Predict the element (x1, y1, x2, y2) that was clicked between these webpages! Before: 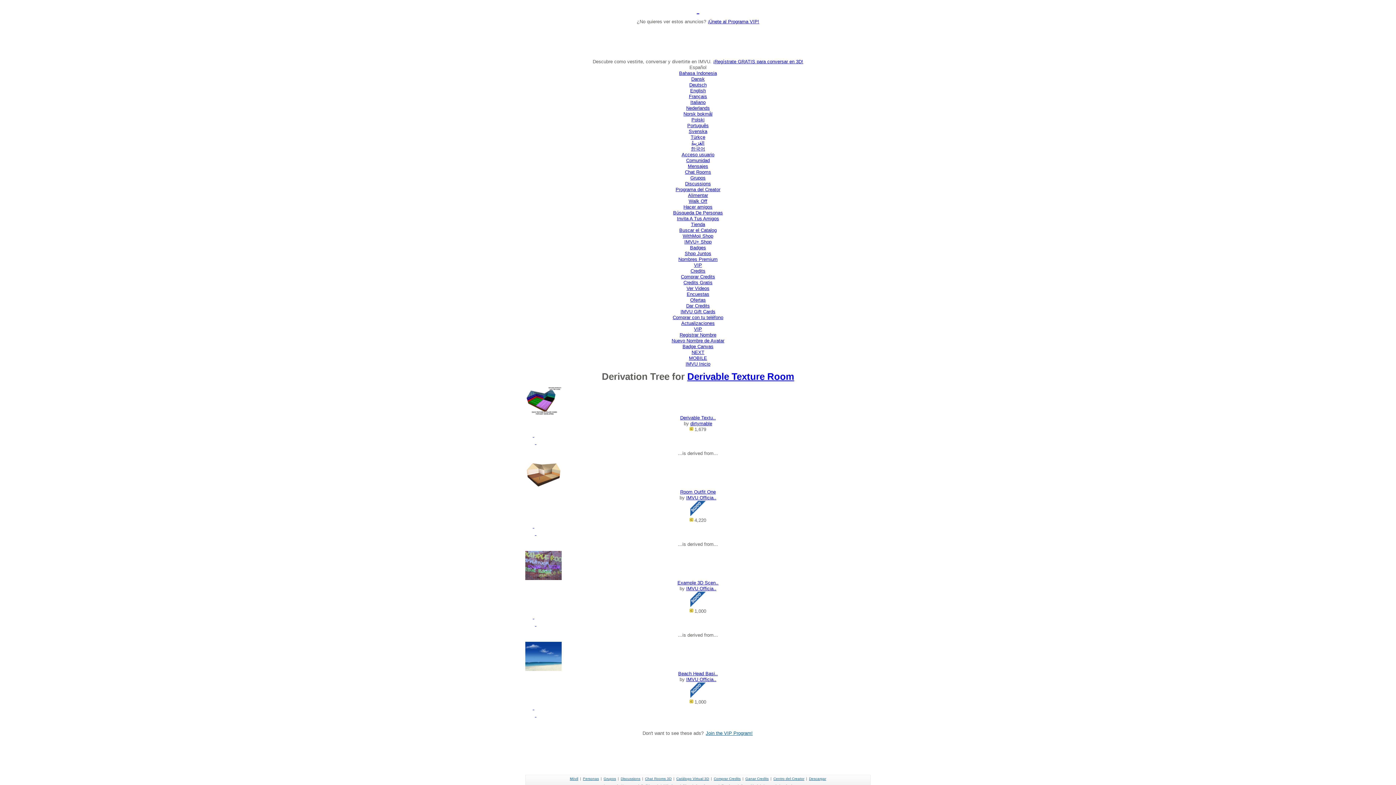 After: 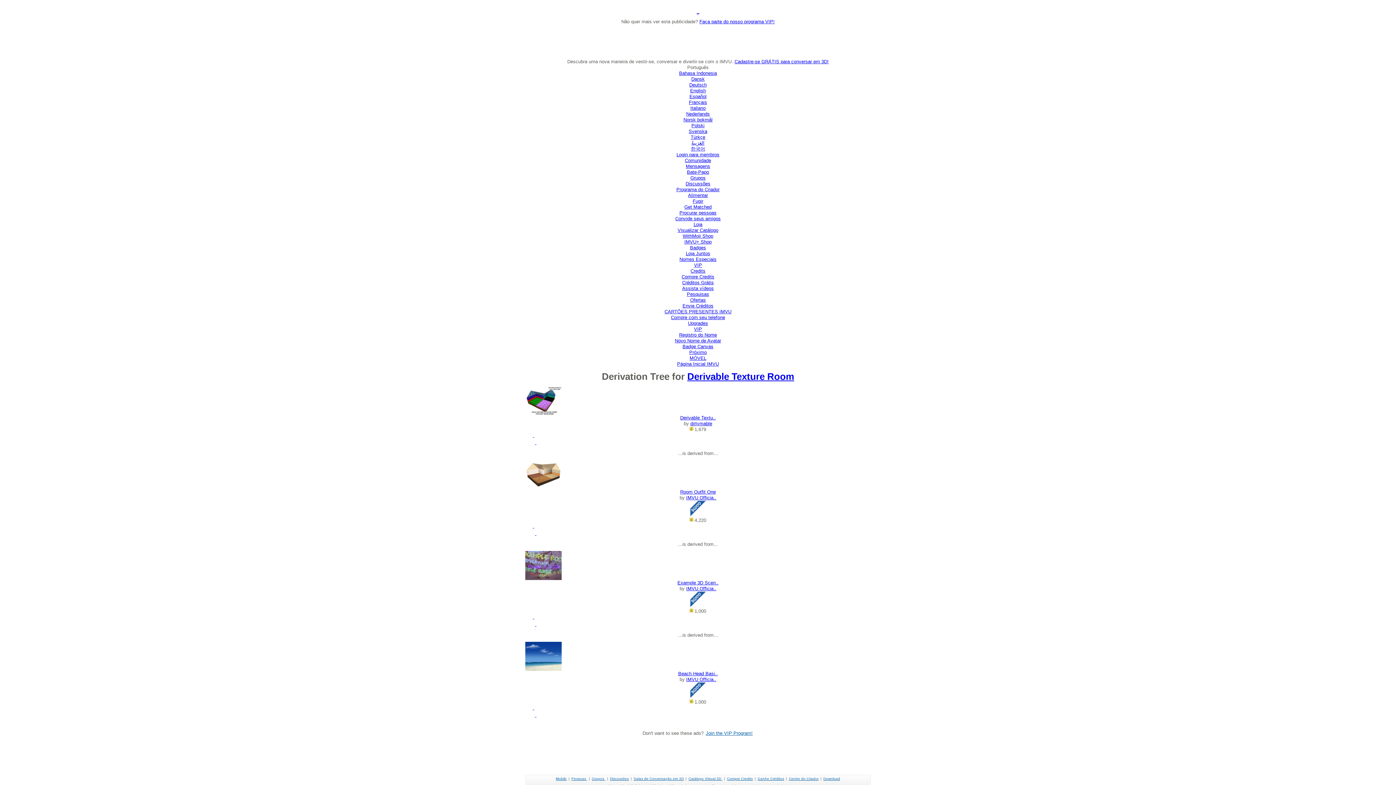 Action: label: Português bbox: (687, 122, 708, 128)